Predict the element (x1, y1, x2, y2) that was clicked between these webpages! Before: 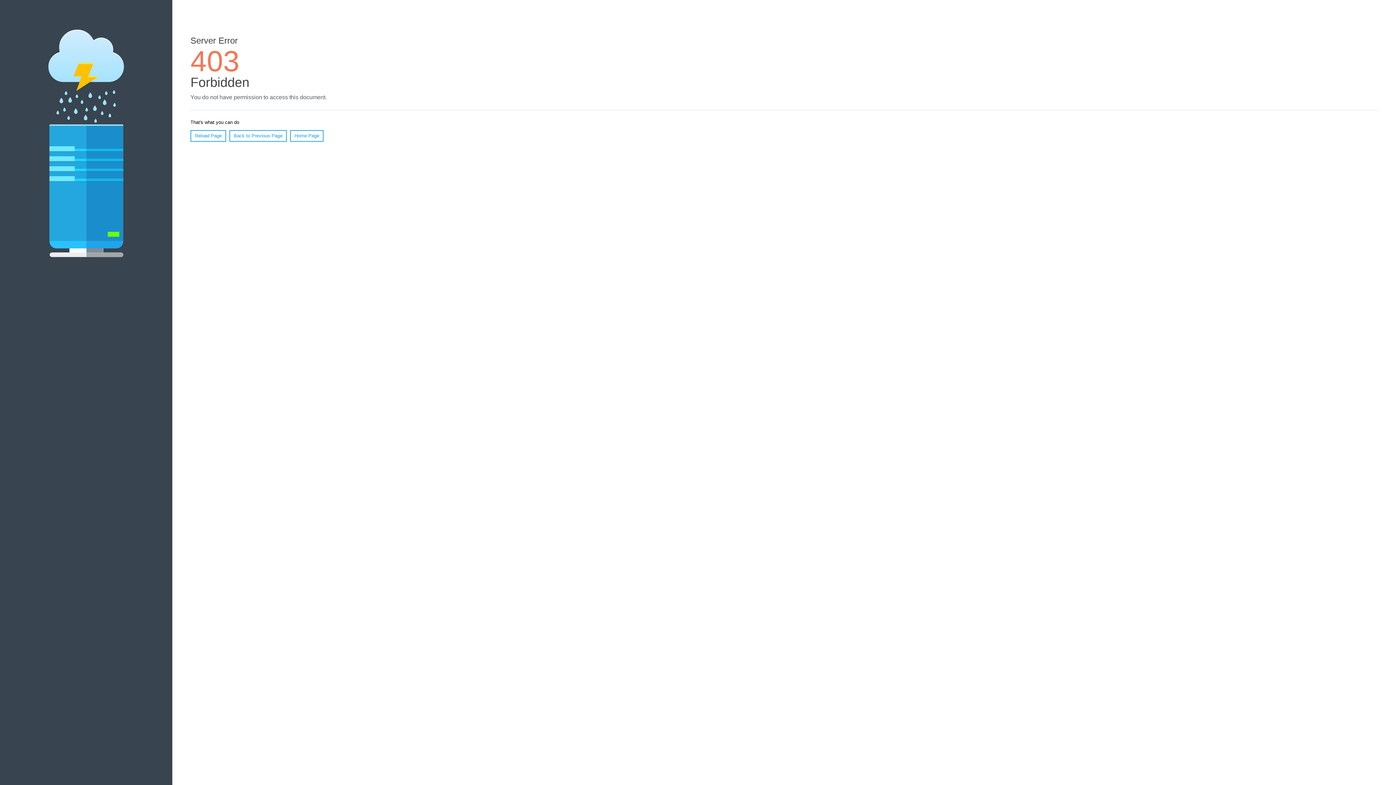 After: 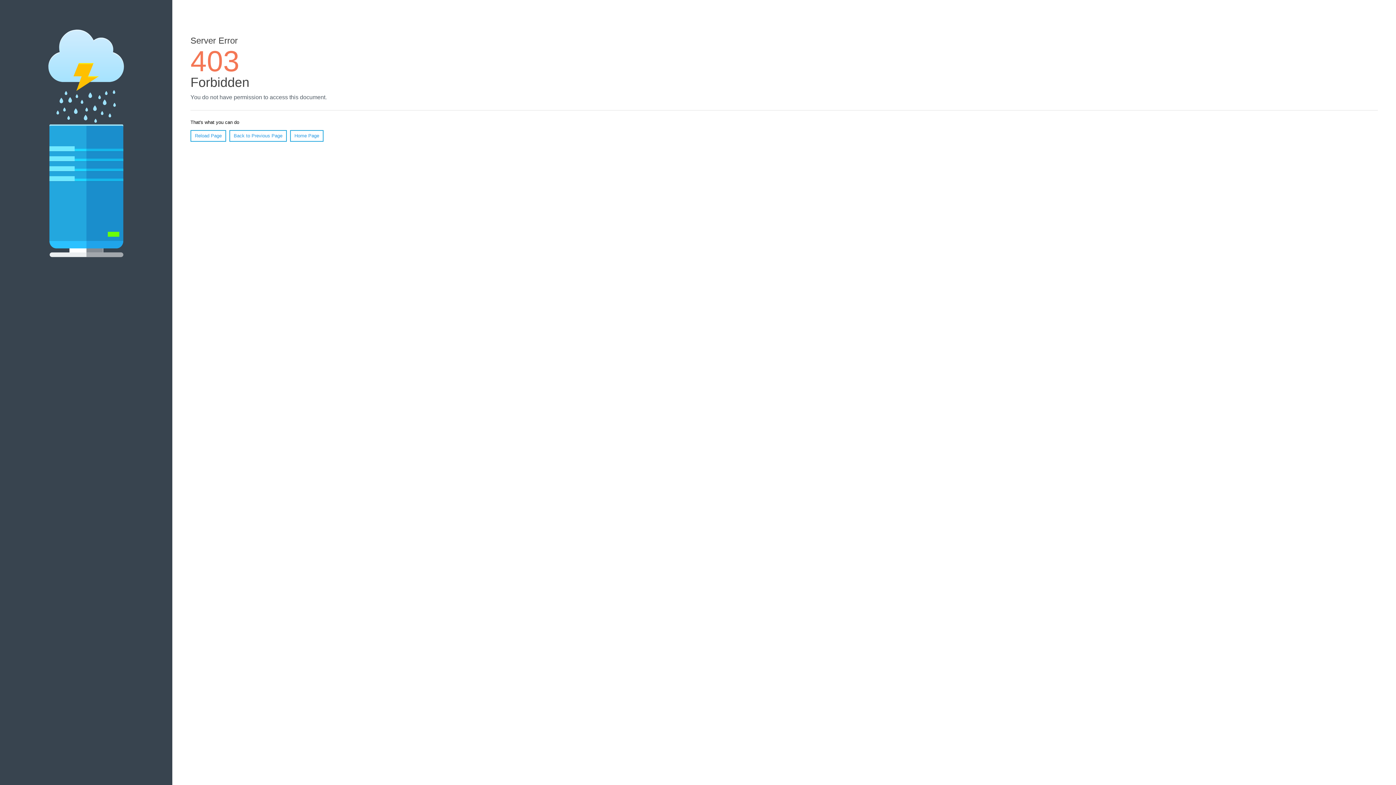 Action: label: Home Page bbox: (290, 130, 323, 141)